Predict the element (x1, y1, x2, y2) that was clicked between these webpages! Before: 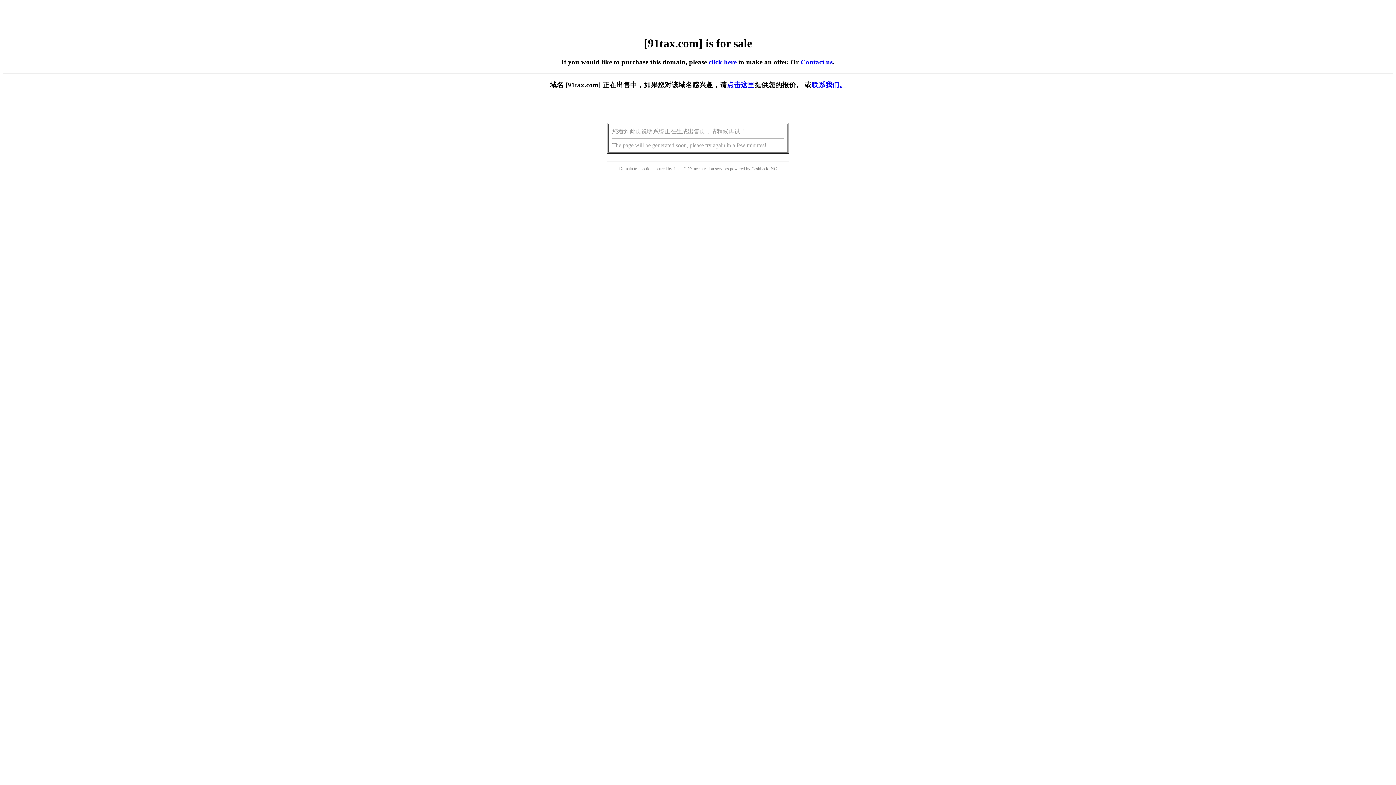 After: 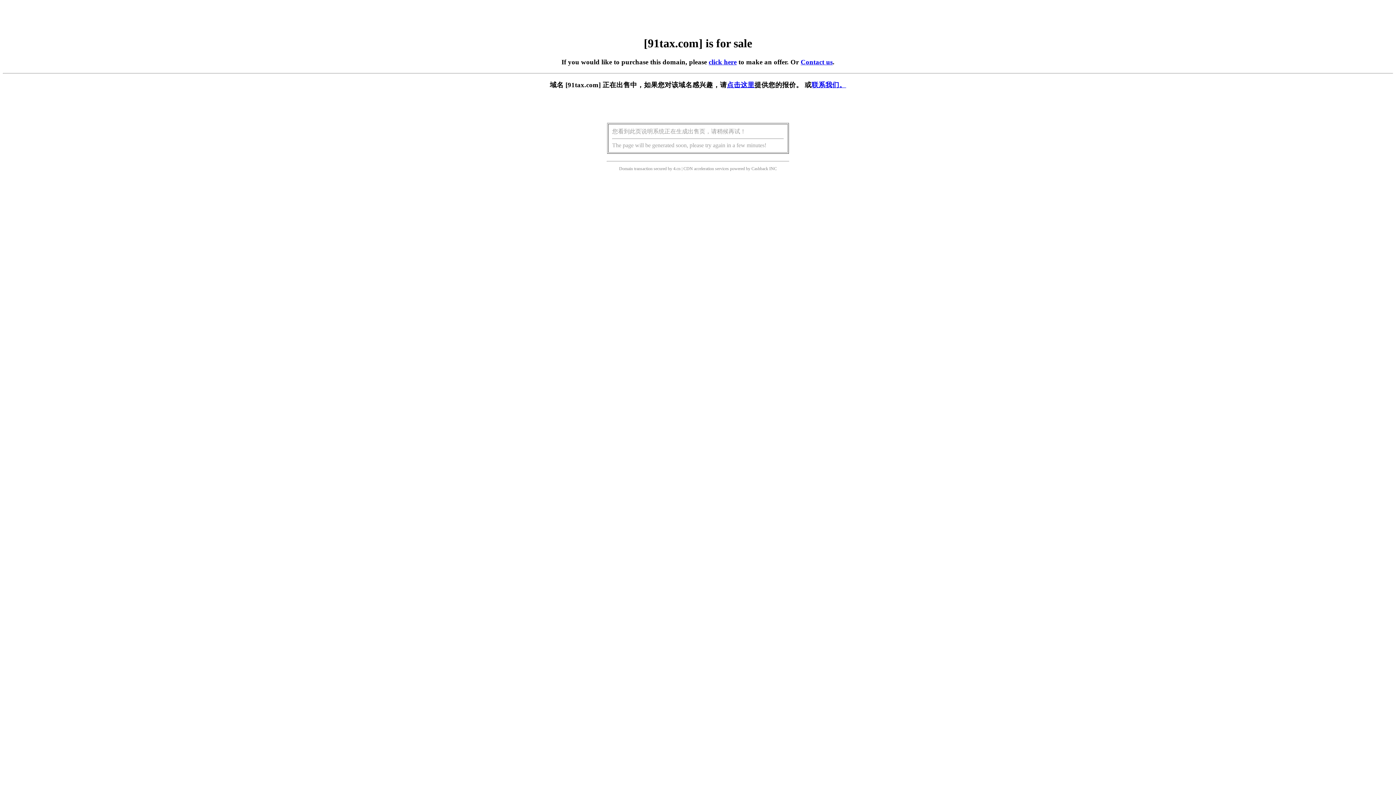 Action: label: 点击这里 bbox: (727, 81, 754, 88)